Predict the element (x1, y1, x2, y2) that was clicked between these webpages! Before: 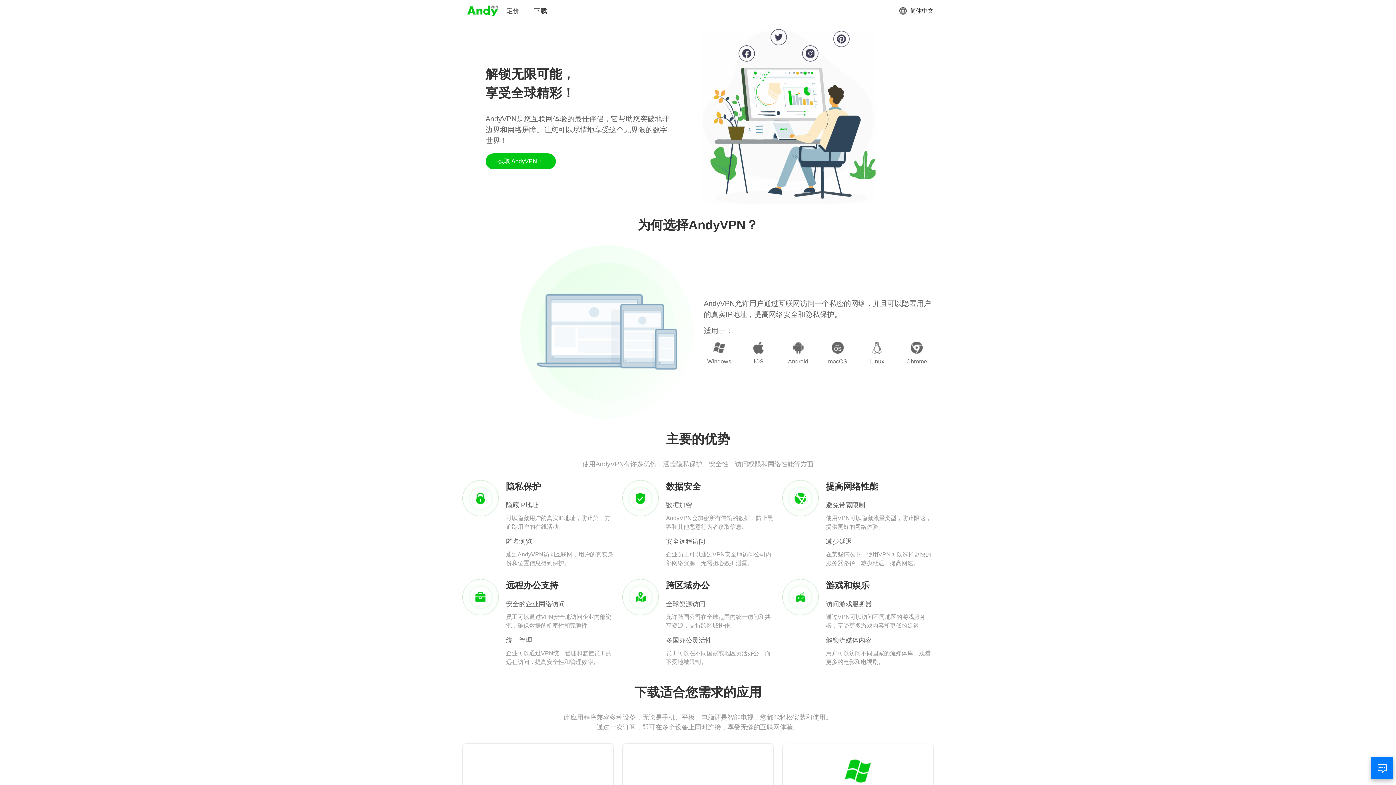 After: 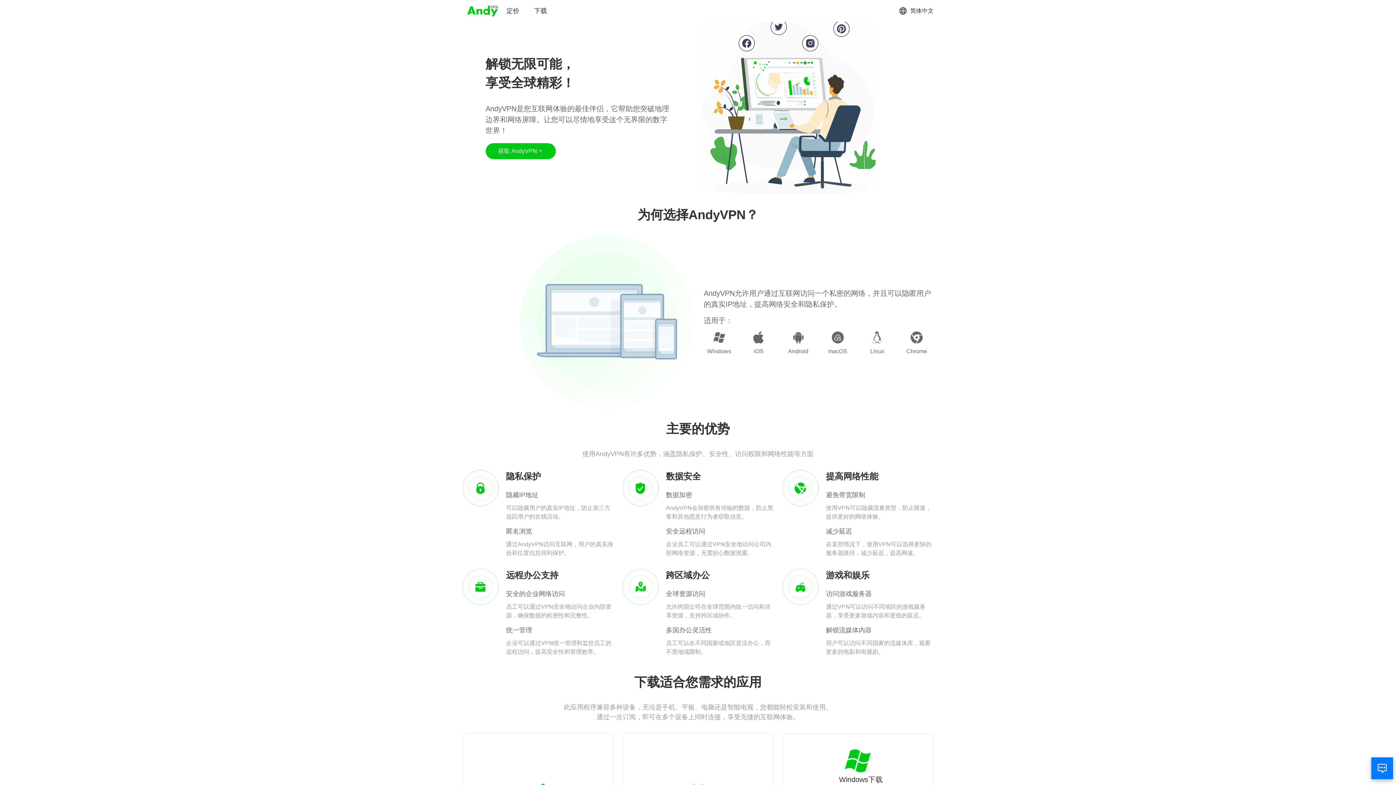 Action: label: Windows下载 bbox: (833, 758, 882, 795)